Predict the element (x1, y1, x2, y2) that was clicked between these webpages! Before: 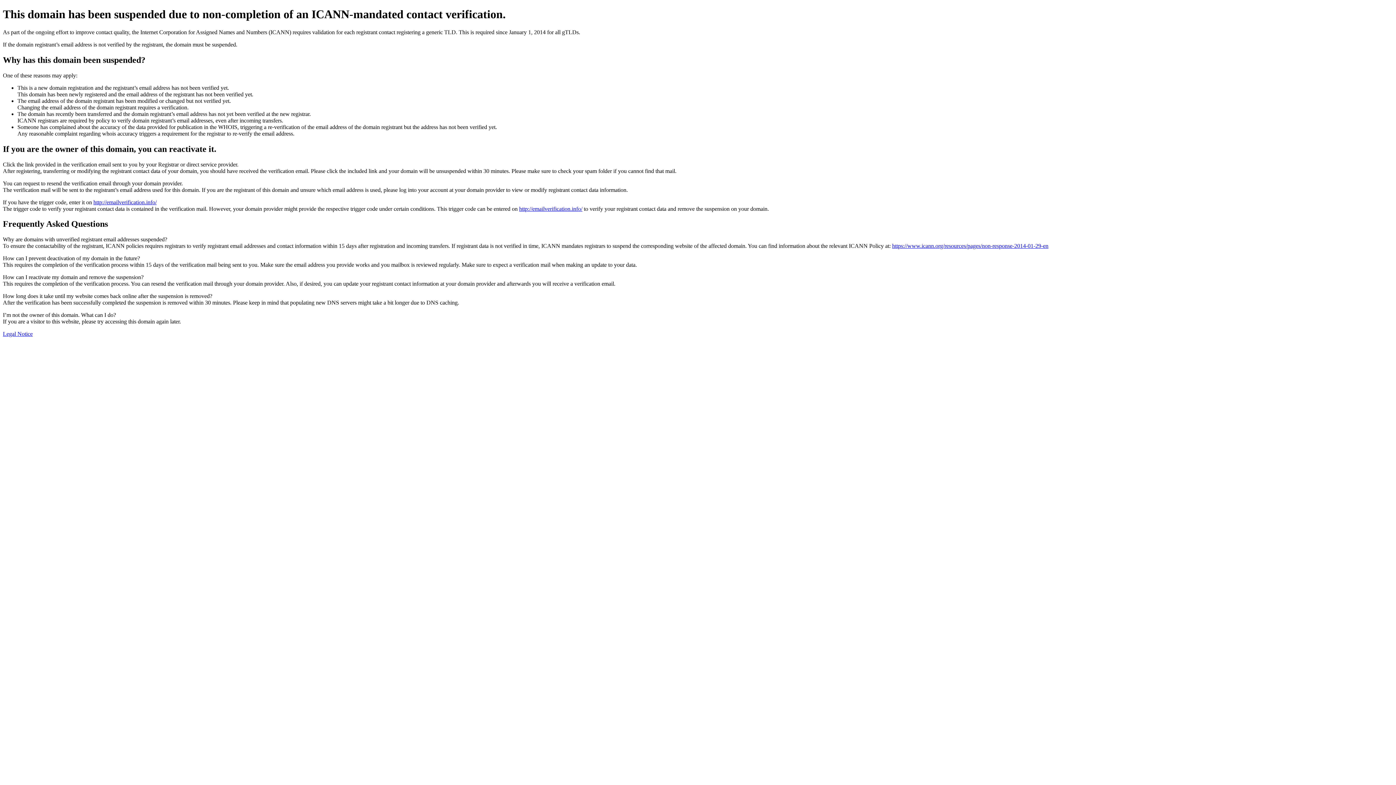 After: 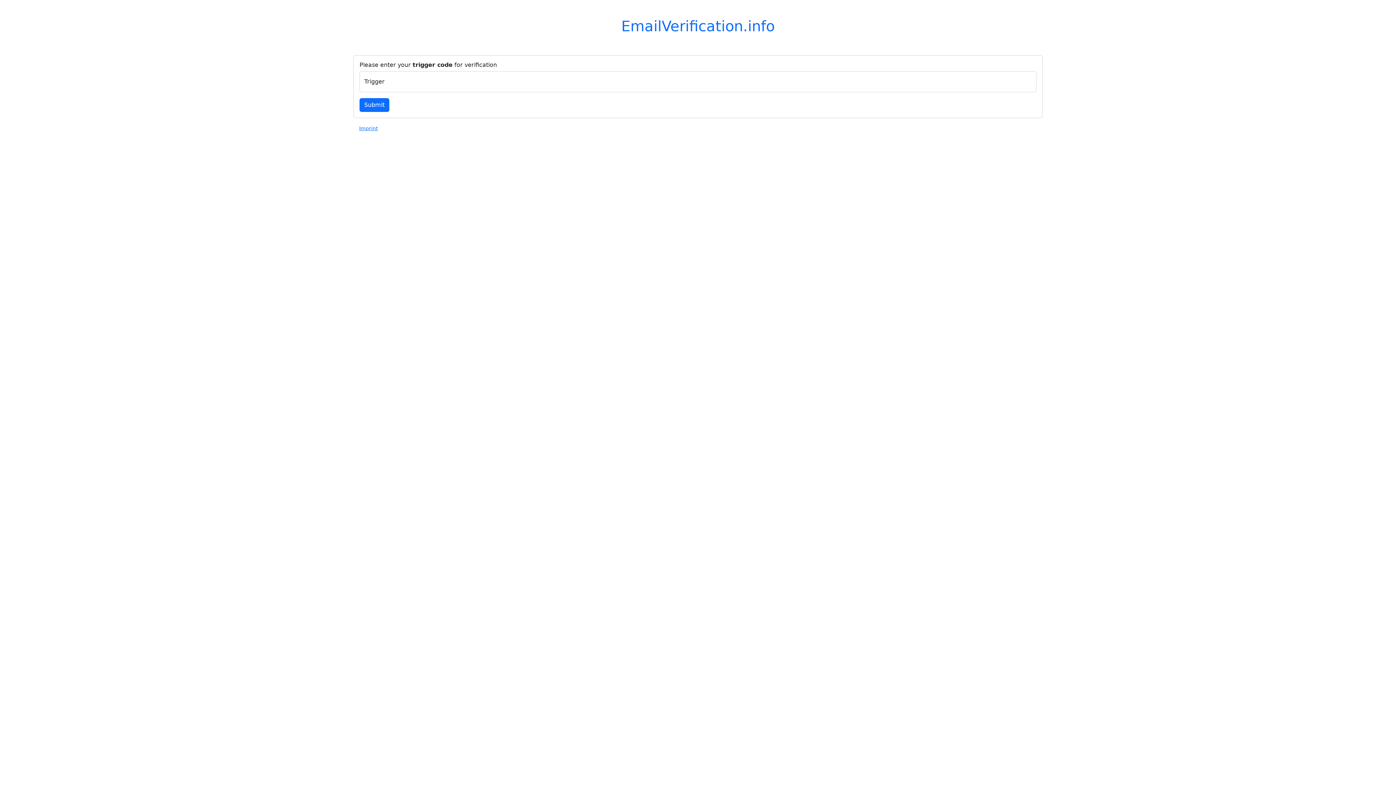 Action: label: http://emailverification.info/ bbox: (519, 205, 582, 211)